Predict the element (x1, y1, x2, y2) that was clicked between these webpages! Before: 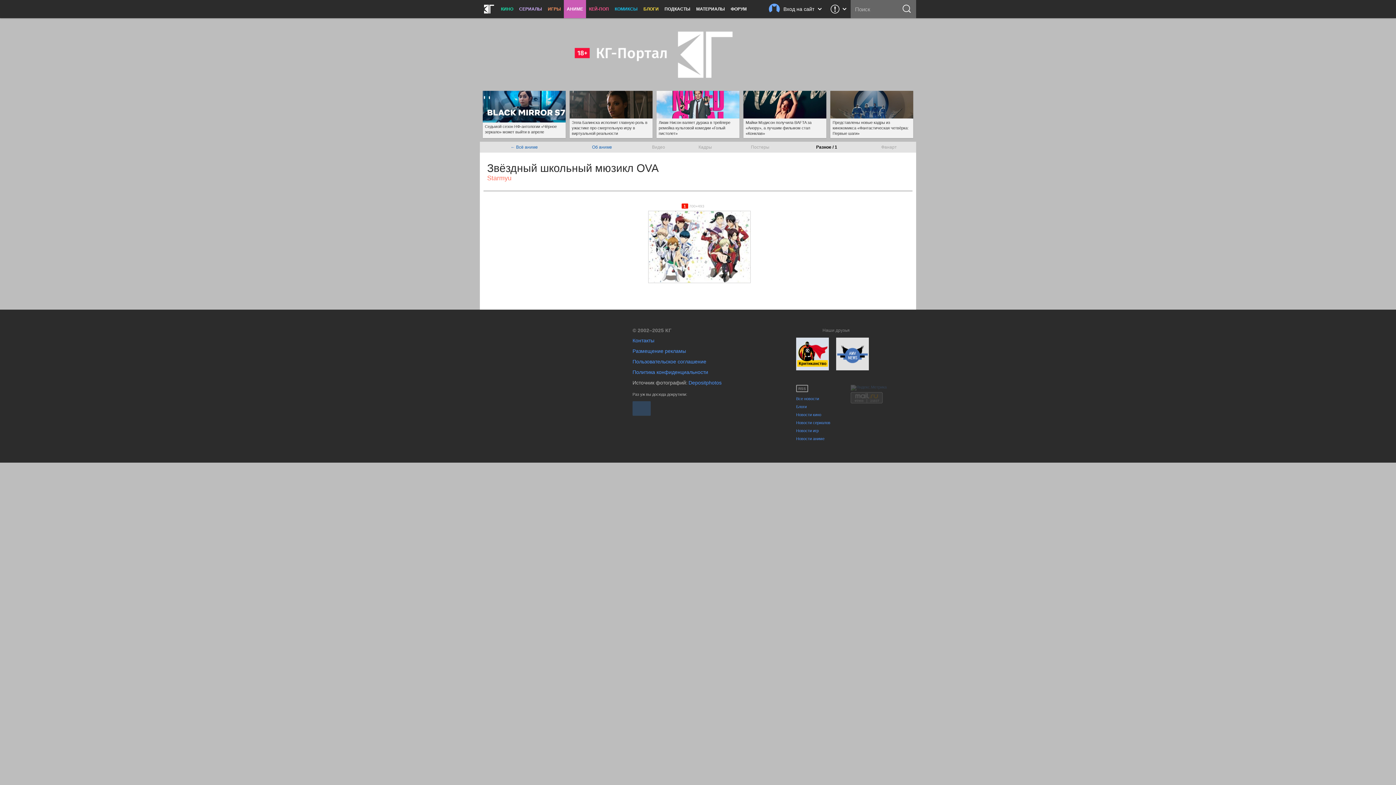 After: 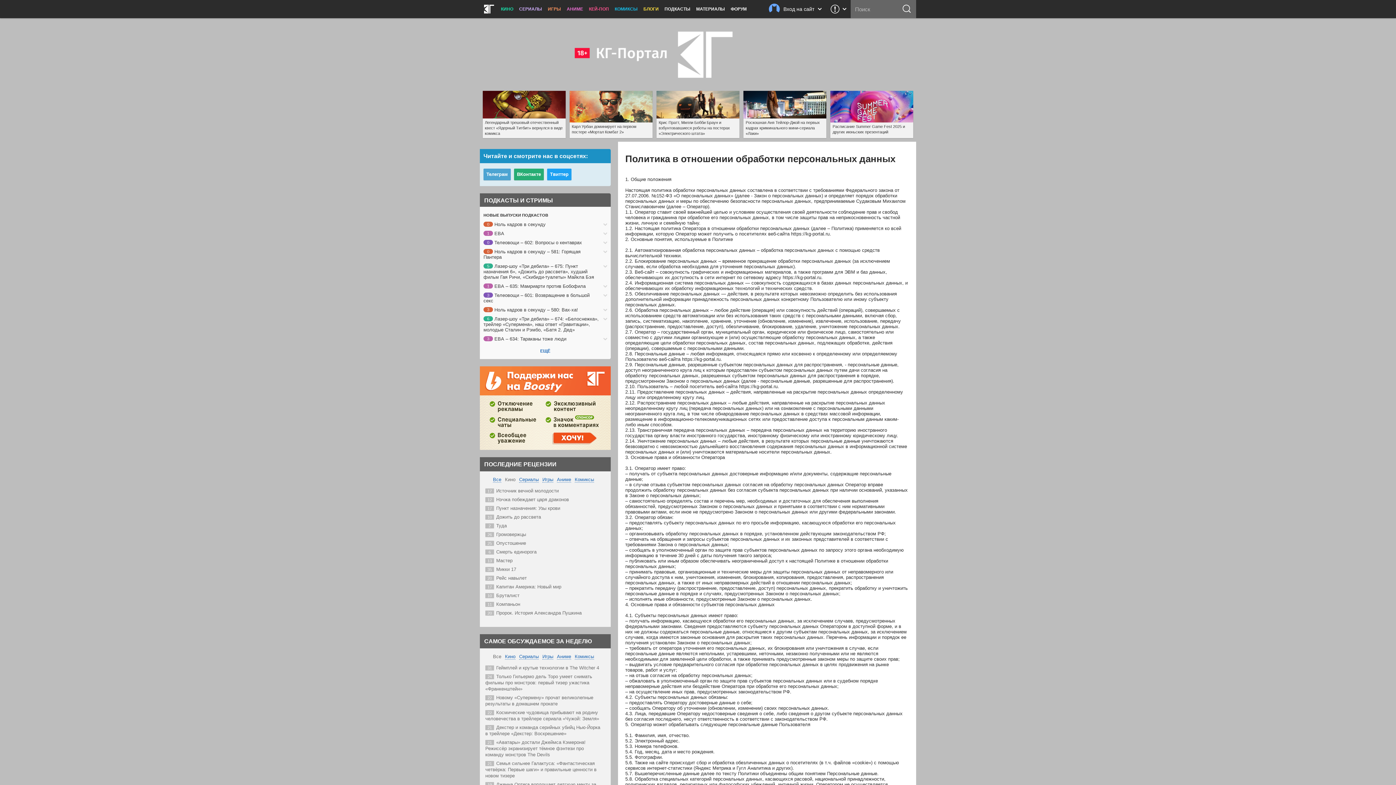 Action: label: Политика конфиденциальности bbox: (632, 369, 708, 375)